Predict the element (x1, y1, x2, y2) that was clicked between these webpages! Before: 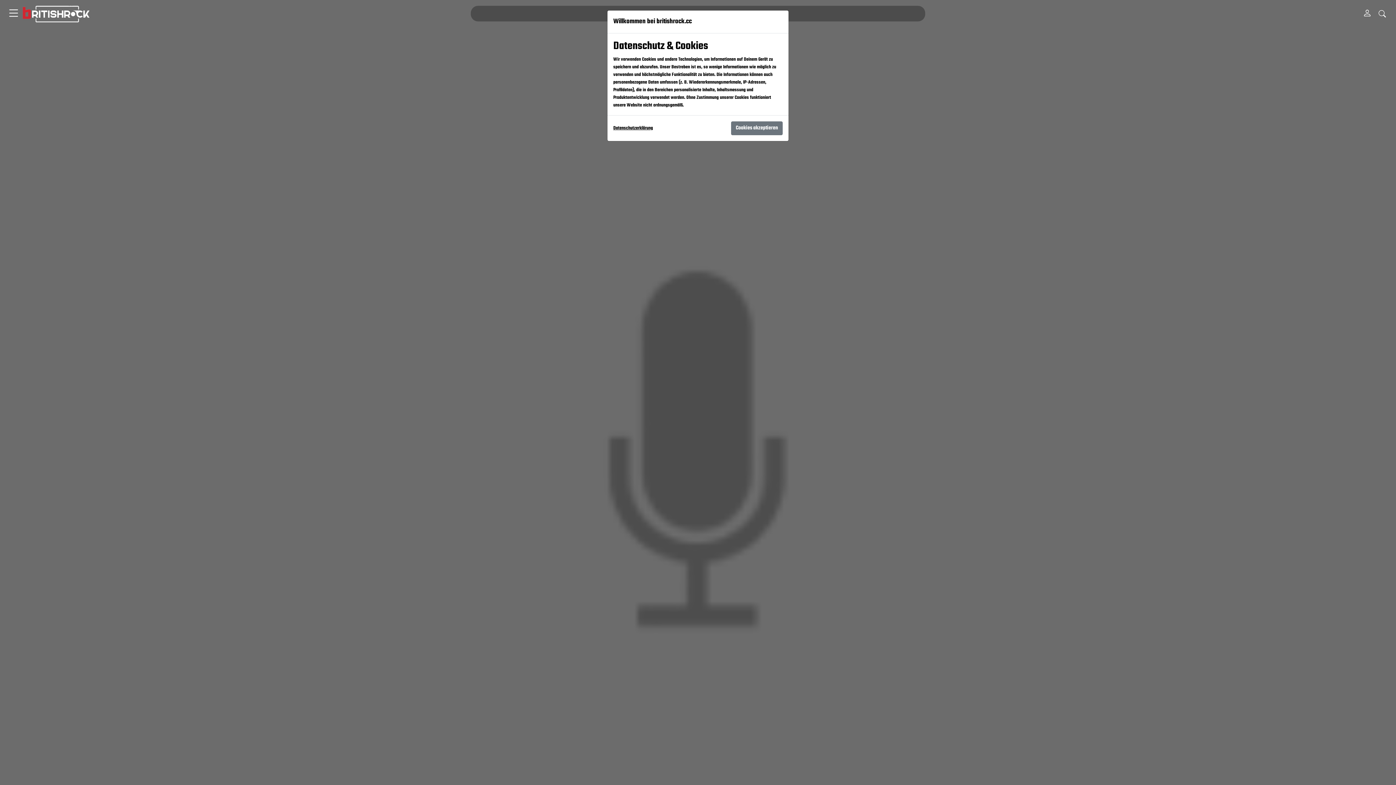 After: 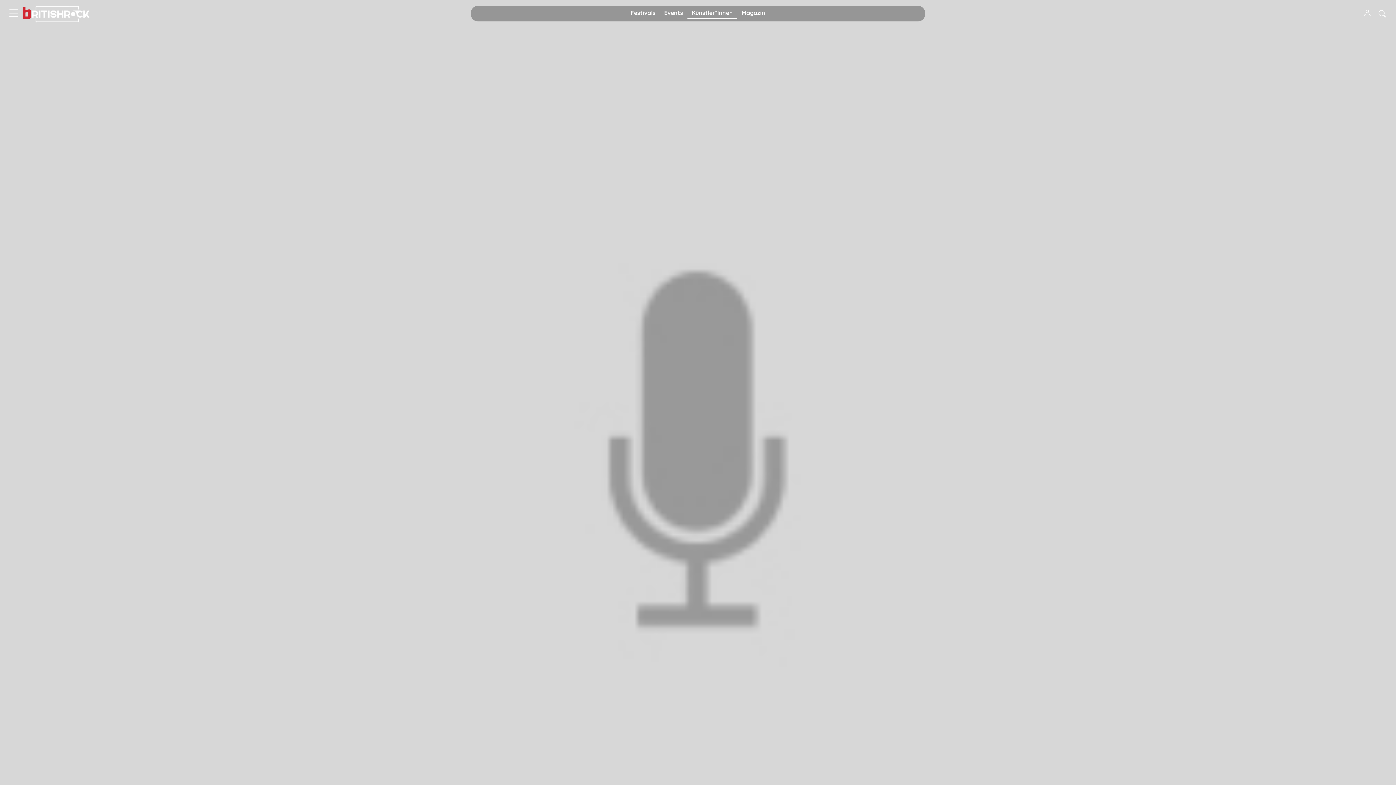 Action: bbox: (731, 121, 782, 135) label: Cookies akzeptieren